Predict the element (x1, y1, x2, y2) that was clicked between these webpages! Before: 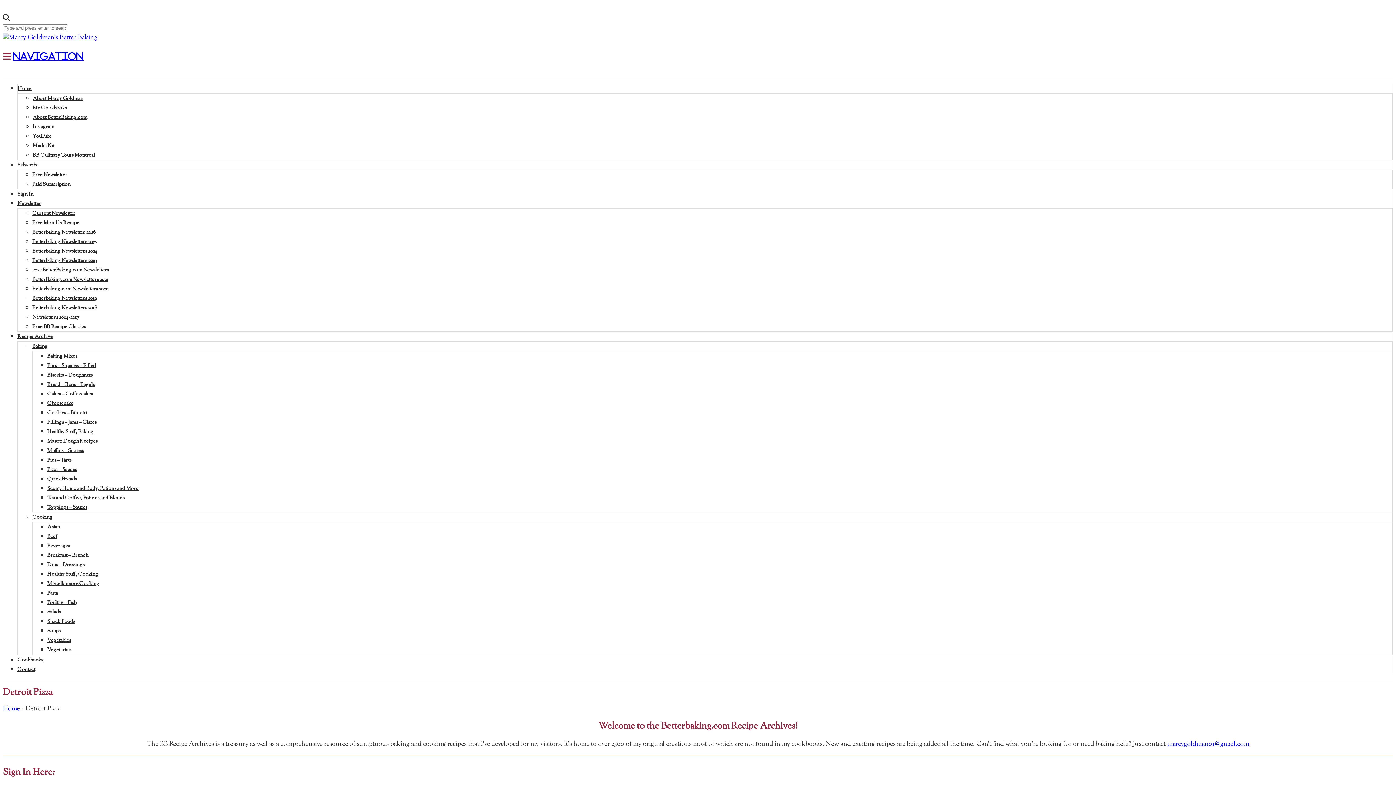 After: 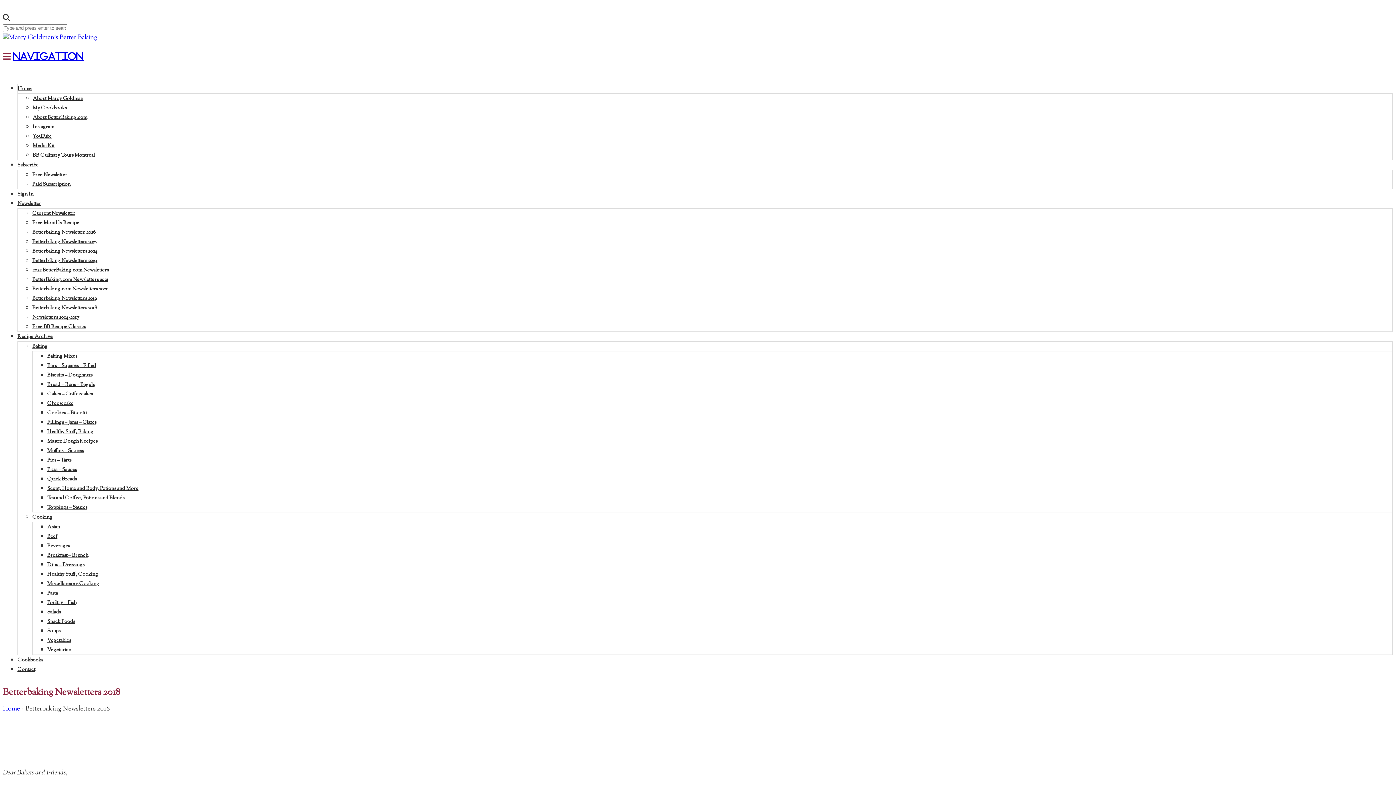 Action: bbox: (32, 304, 97, 312) label: Betterbaking Newsletters 2018